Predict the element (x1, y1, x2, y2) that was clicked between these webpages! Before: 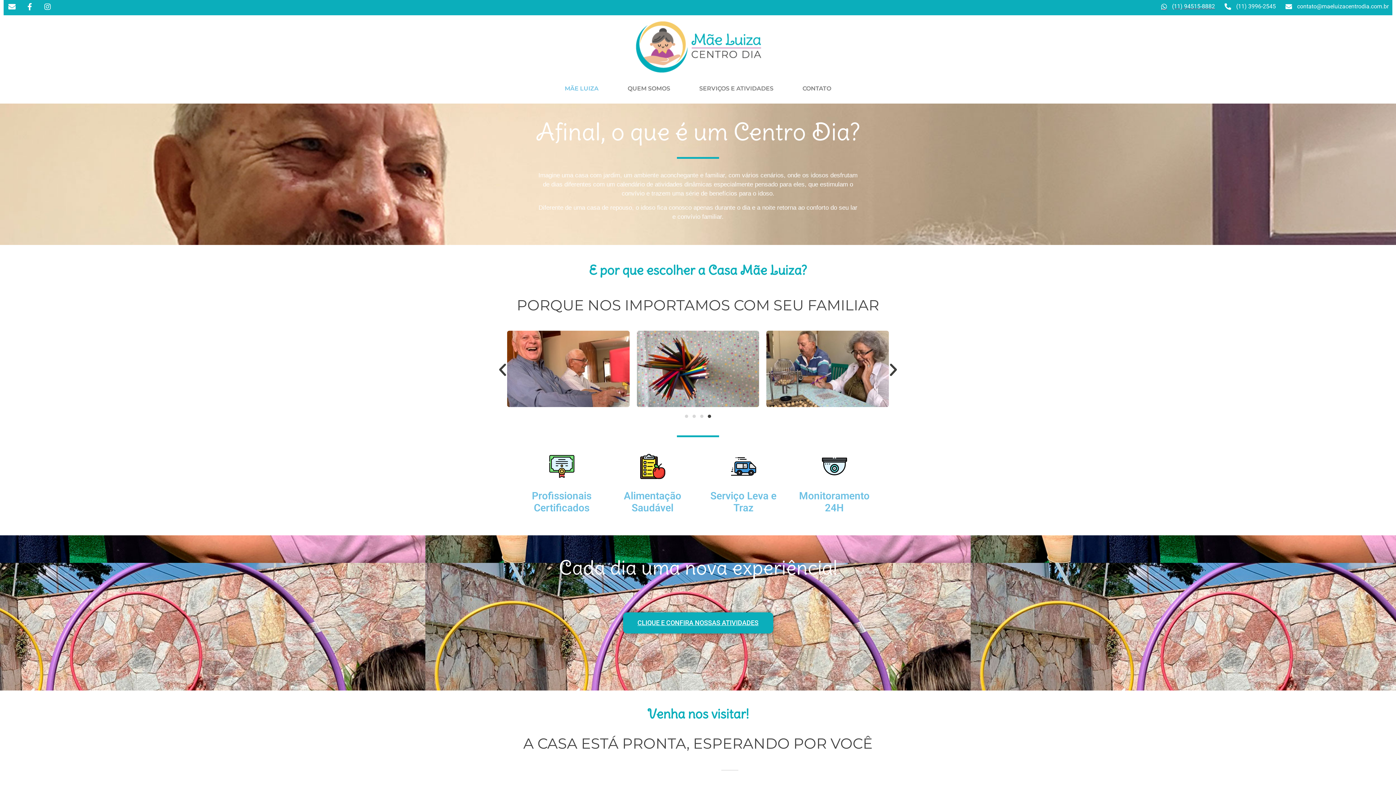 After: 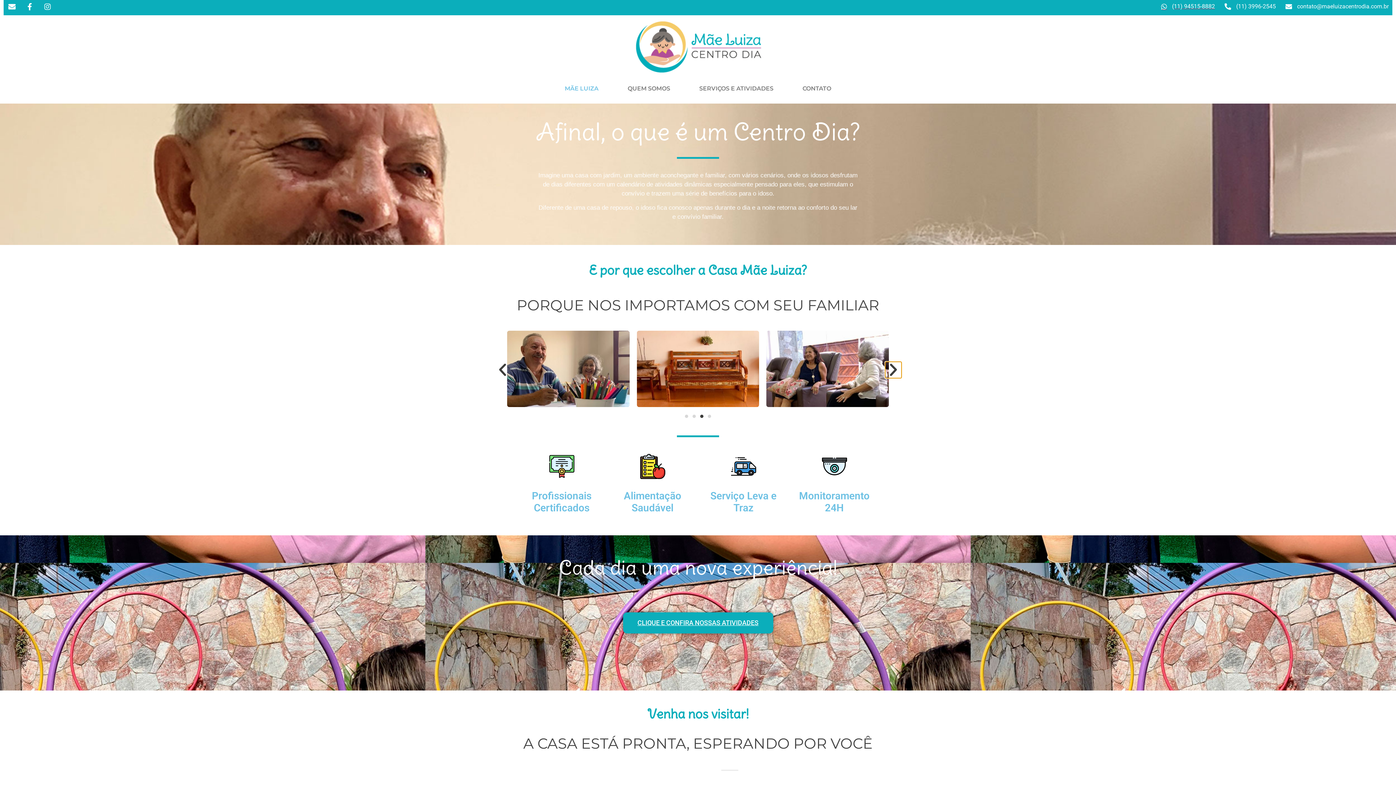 Action: label: Próximo slide bbox: (885, 362, 901, 378)